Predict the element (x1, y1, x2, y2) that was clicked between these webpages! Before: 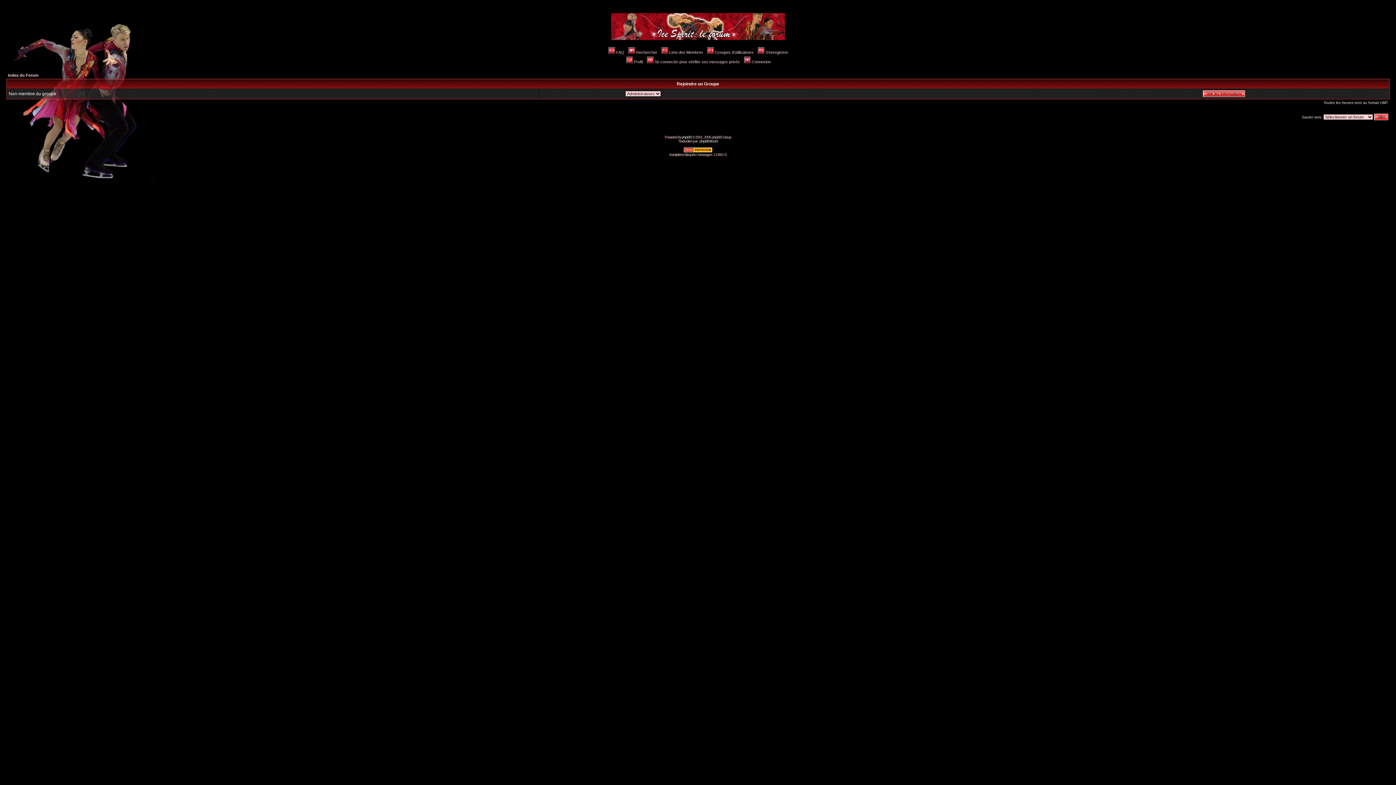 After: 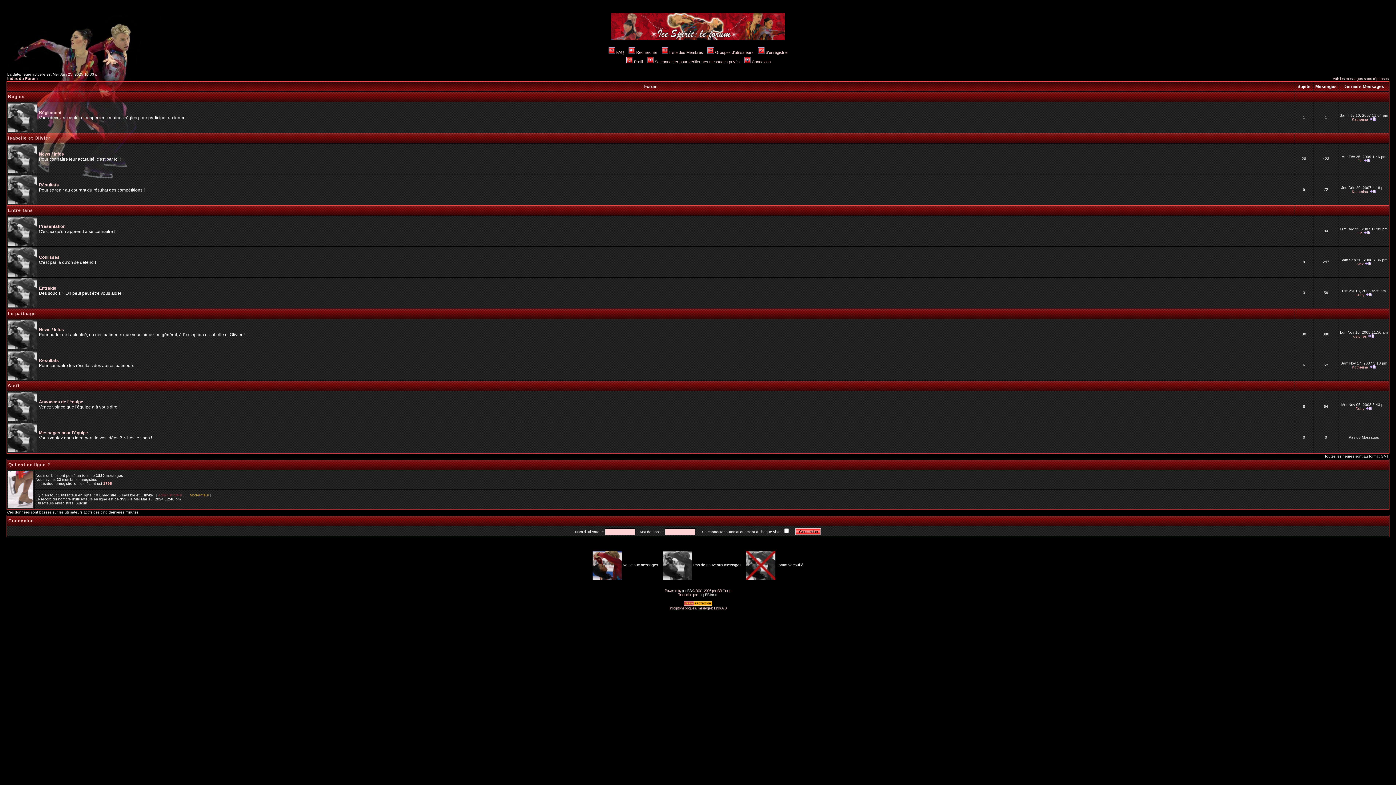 Action: bbox: (611, 36, 785, 41)